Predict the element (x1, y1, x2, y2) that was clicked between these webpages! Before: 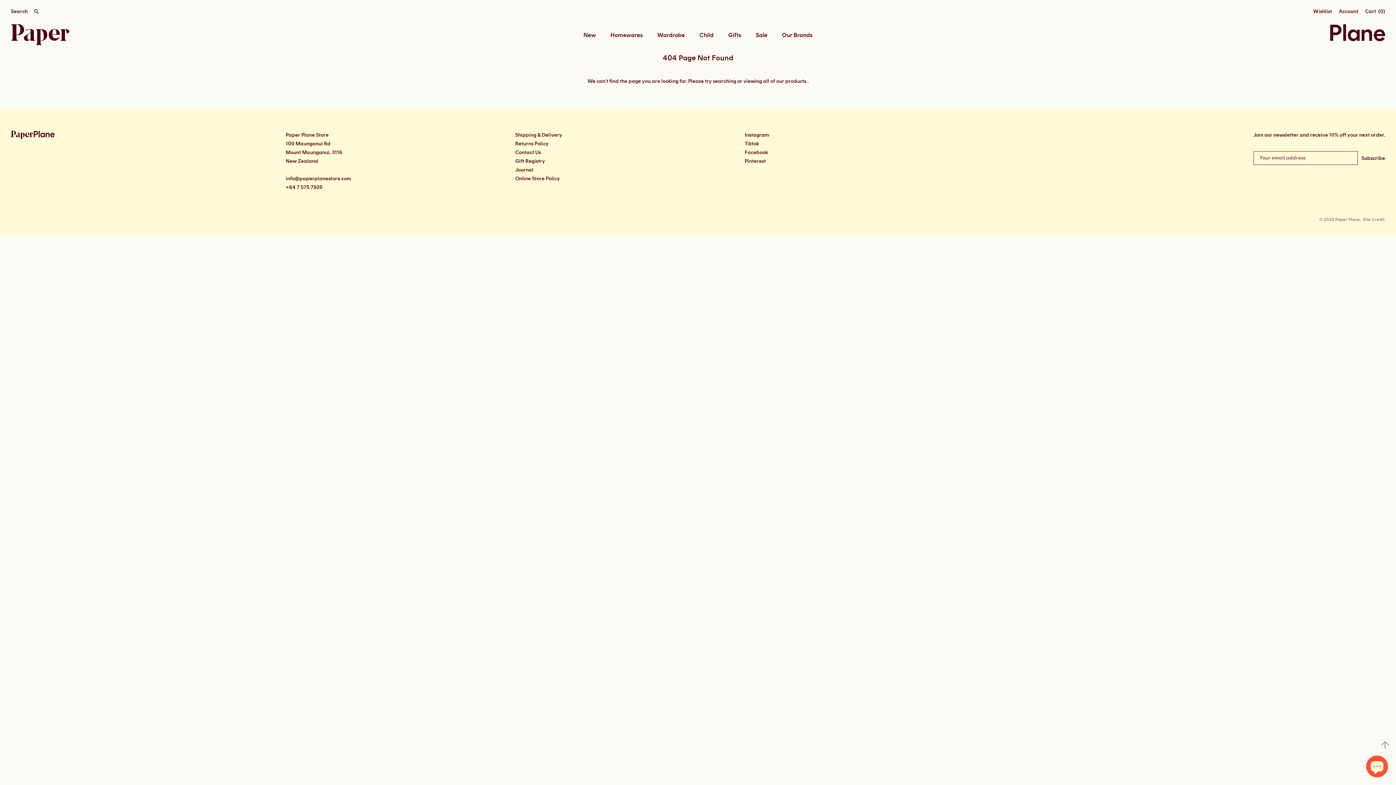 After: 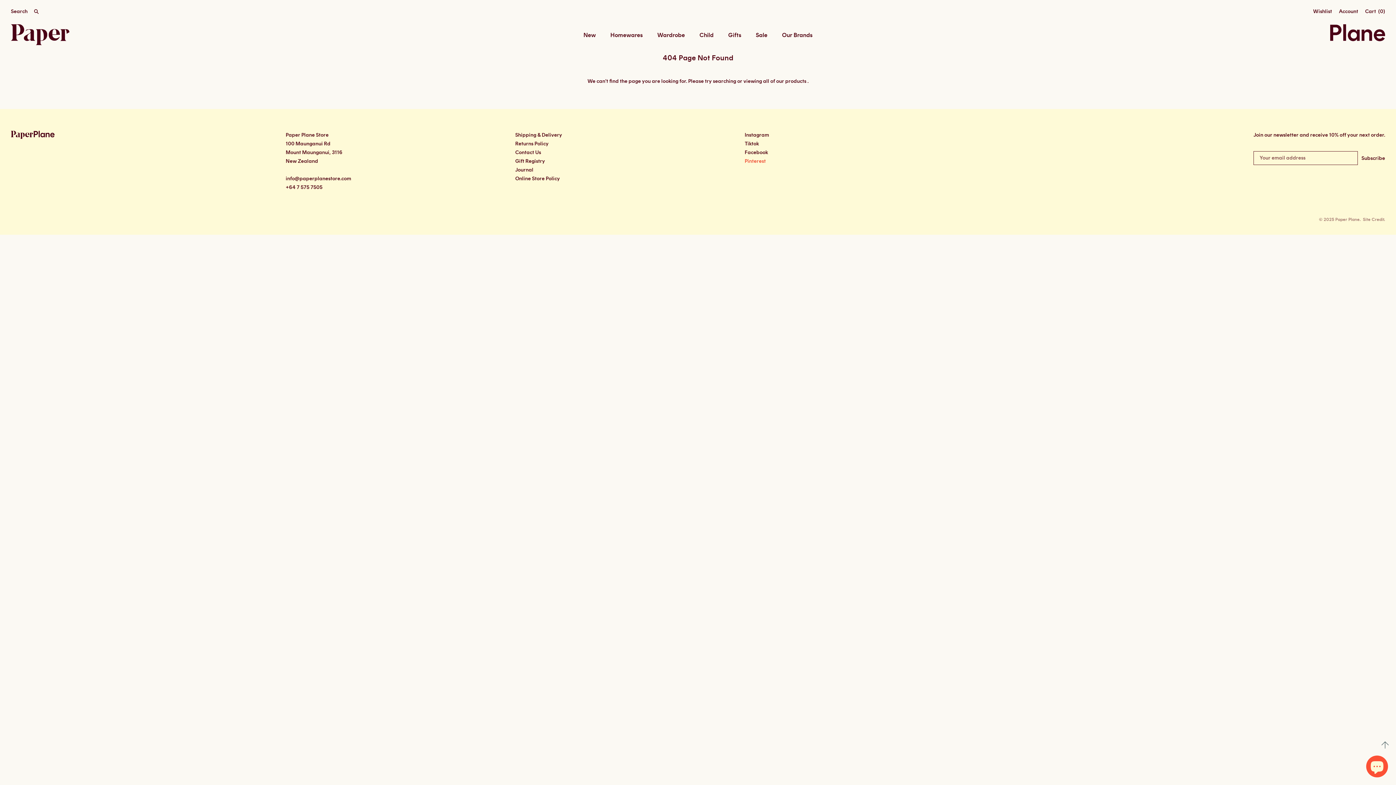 Action: label: Pinterest bbox: (744, 157, 970, 165)